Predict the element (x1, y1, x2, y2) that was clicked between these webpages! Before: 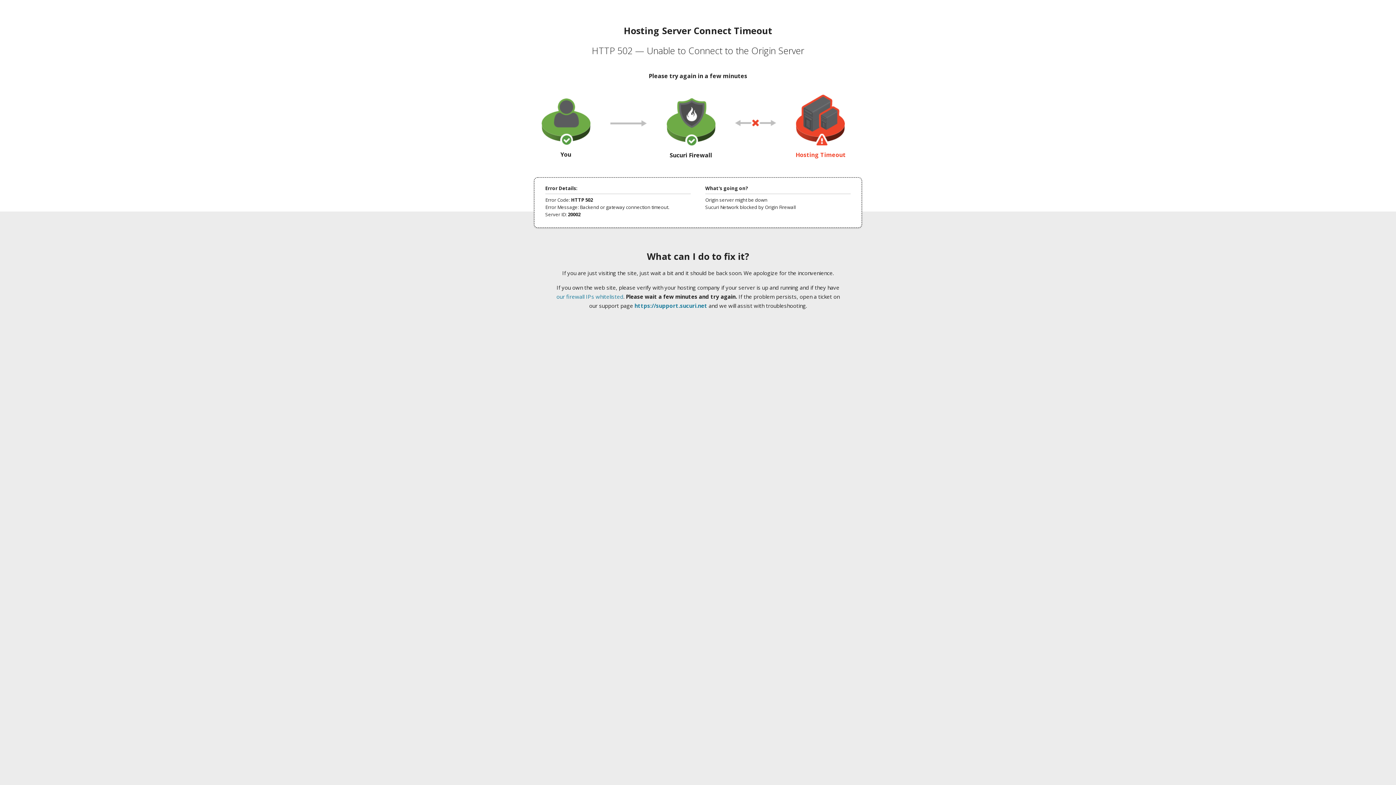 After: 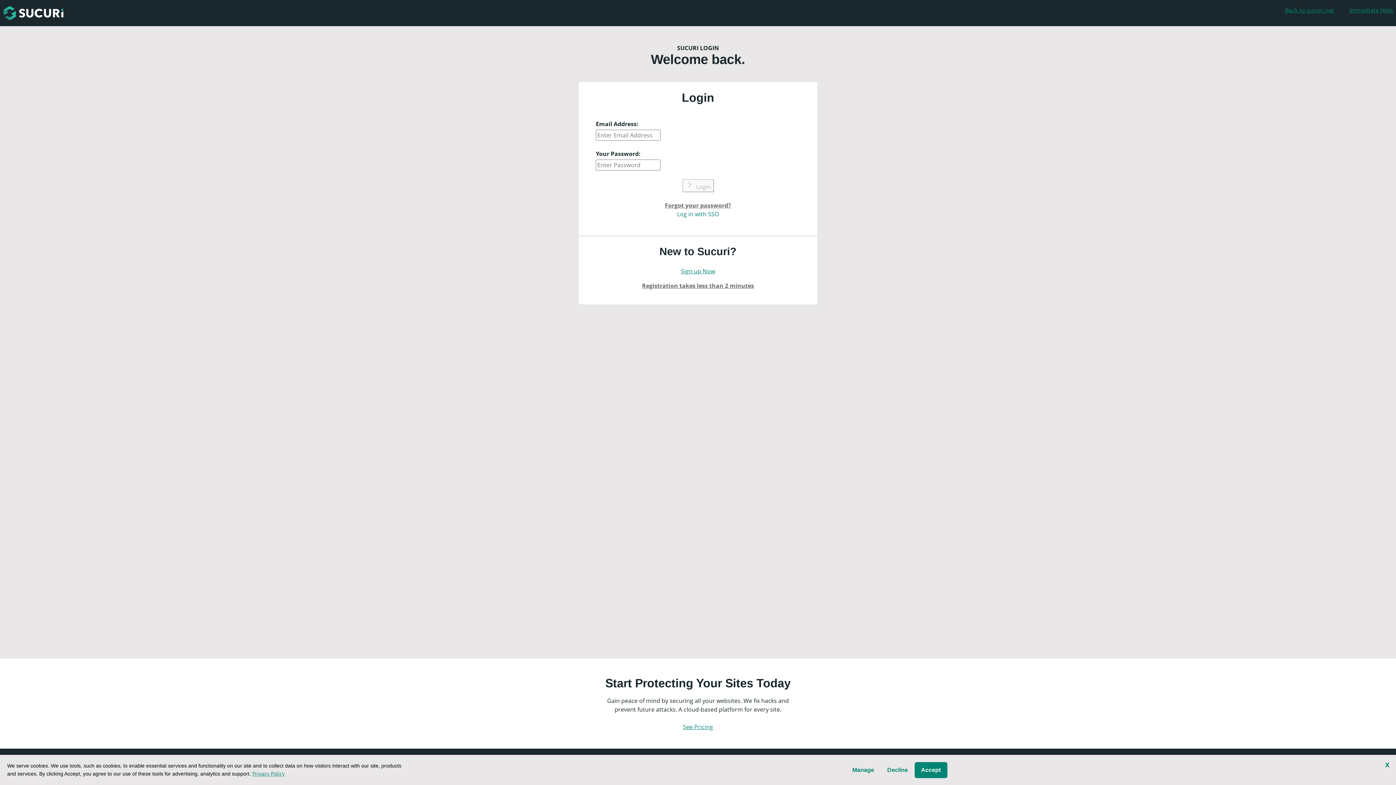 Action: label: https://support.sucuri.net bbox: (634, 302, 707, 309)